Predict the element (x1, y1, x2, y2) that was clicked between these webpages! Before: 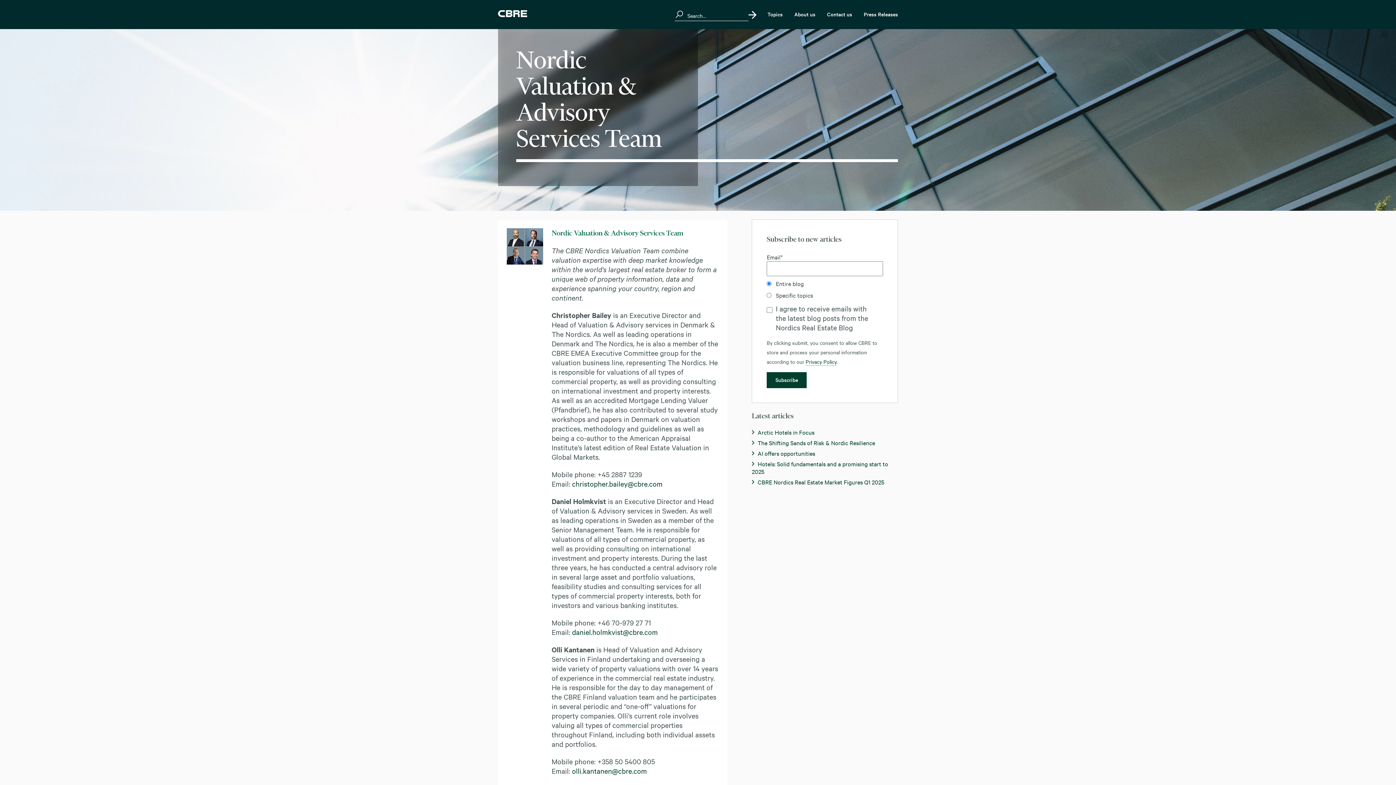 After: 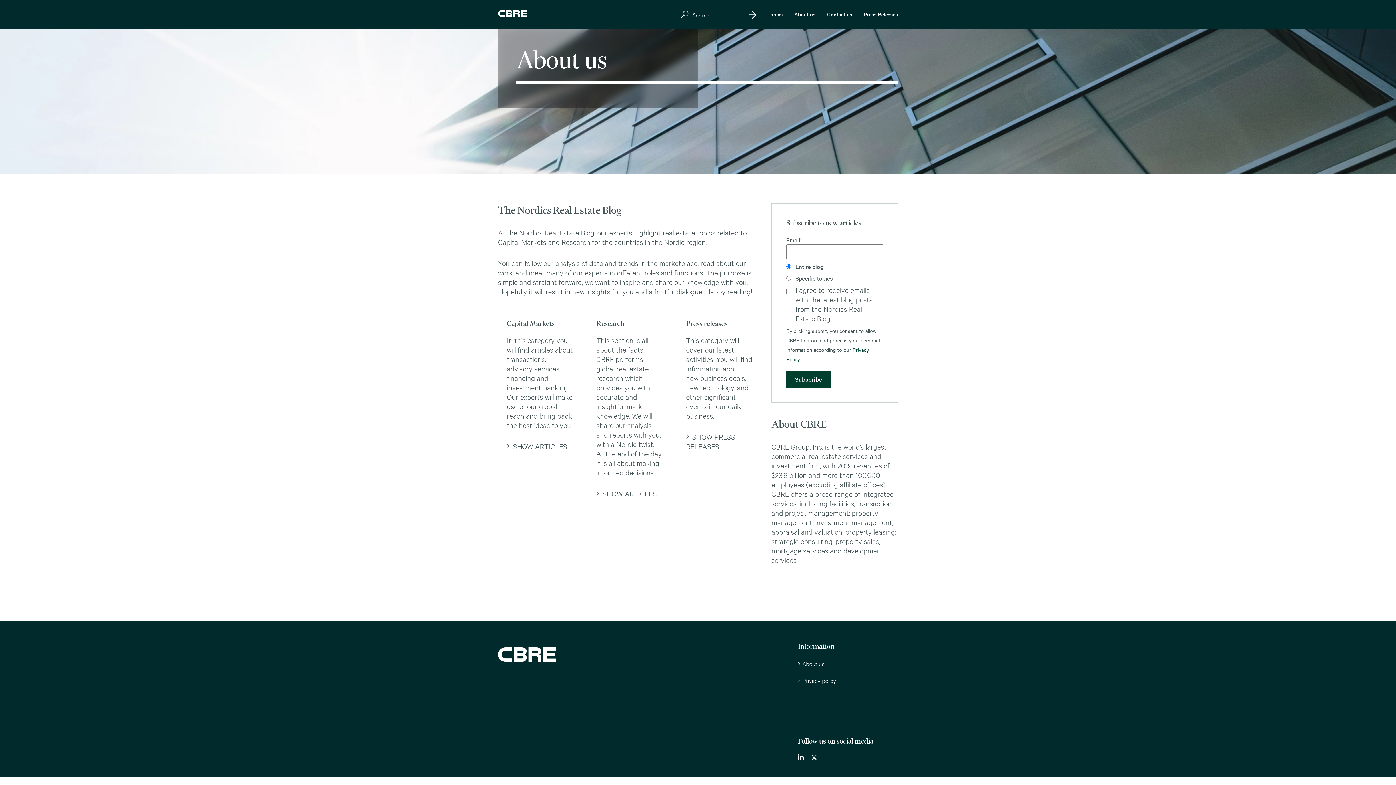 Action: label: About us bbox: (794, 10, 815, 18)